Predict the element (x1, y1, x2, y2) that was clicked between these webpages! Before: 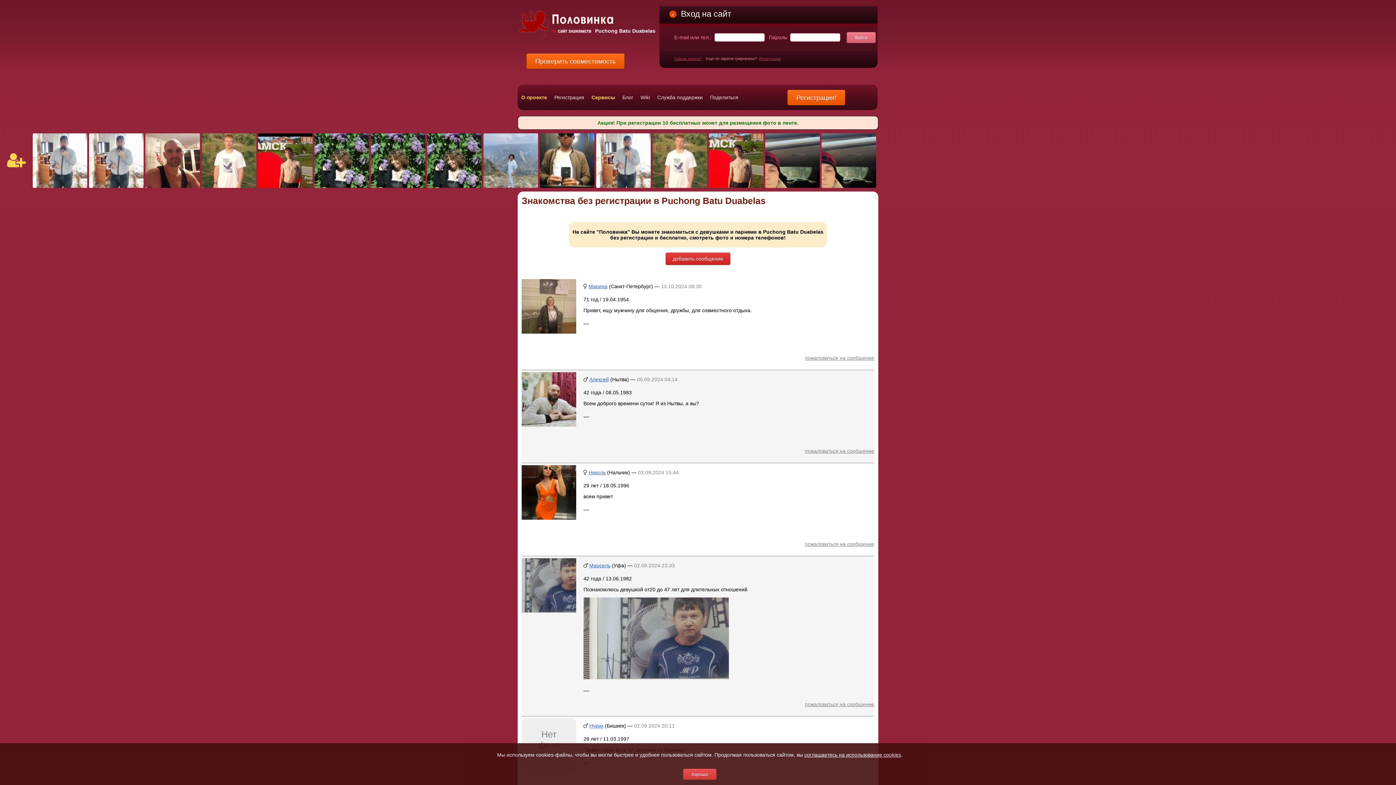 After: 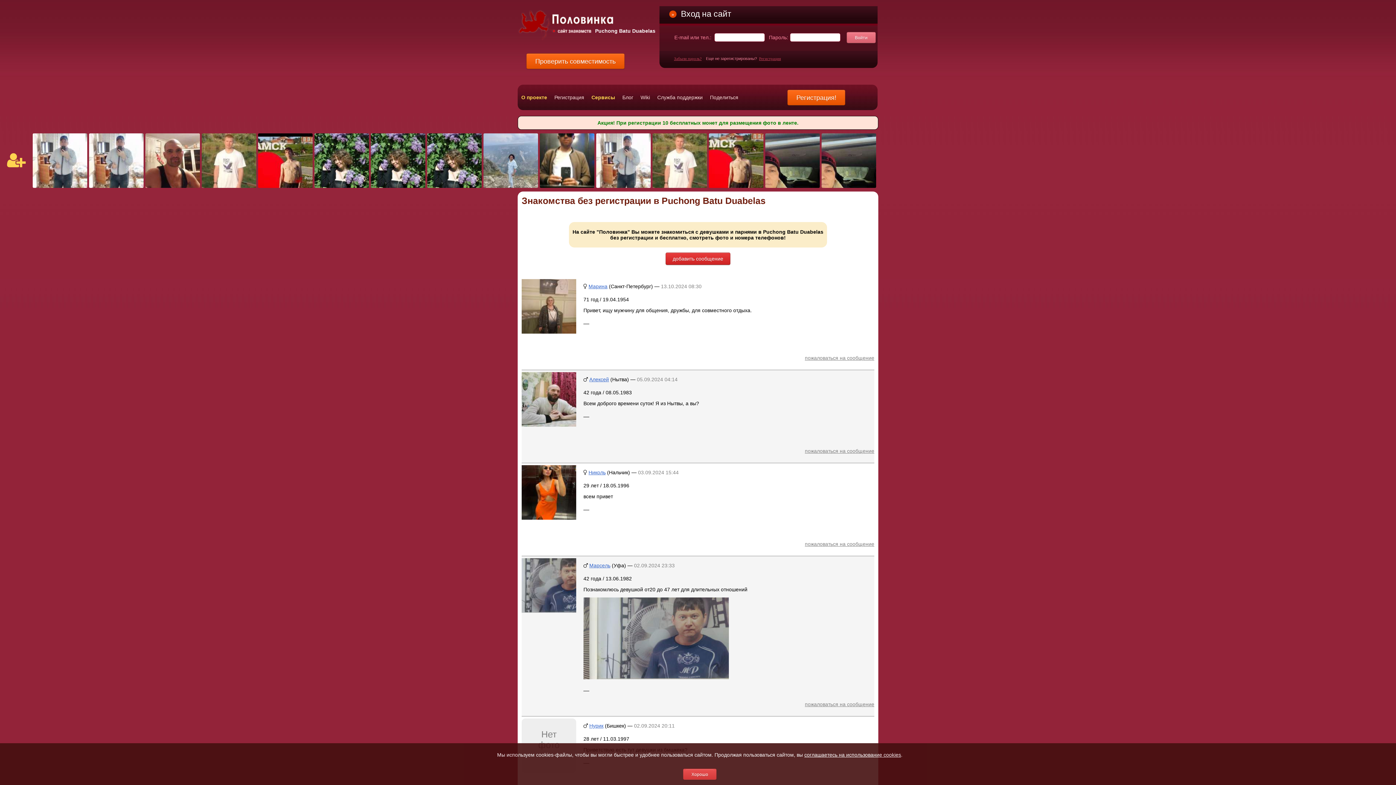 Action: bbox: (805, 701, 874, 707) label: пожаловаться на сообщение